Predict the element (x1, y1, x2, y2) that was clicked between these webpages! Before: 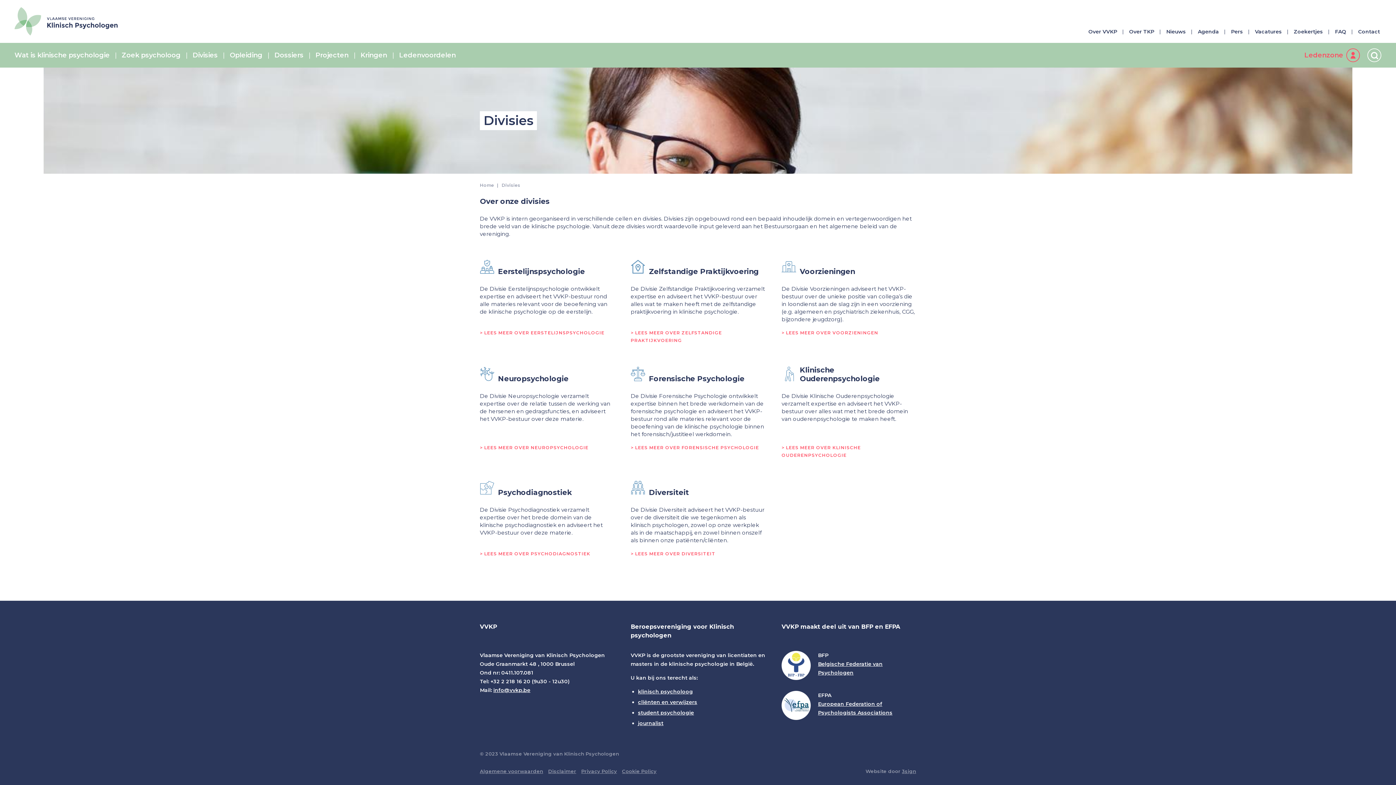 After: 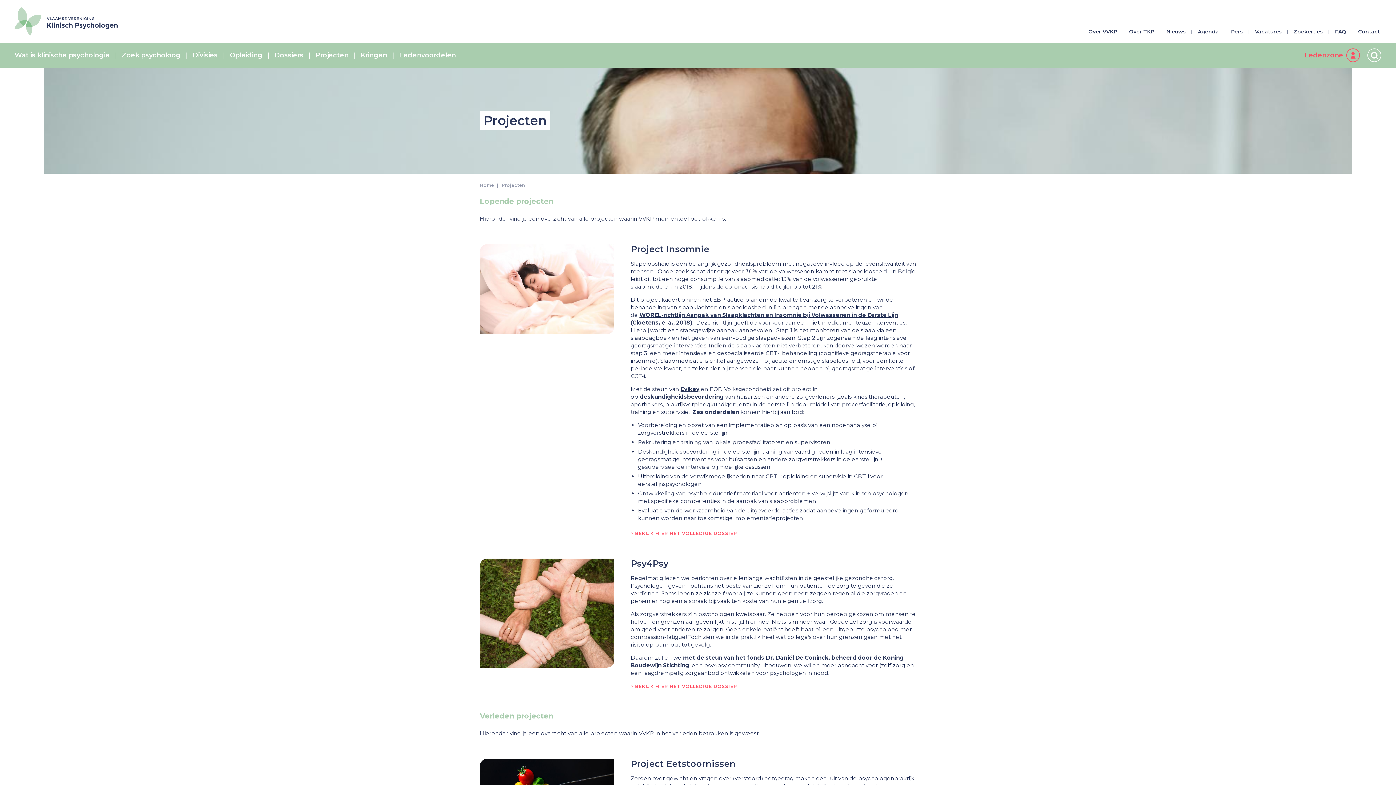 Action: bbox: (315, 50, 348, 59) label: Projecten